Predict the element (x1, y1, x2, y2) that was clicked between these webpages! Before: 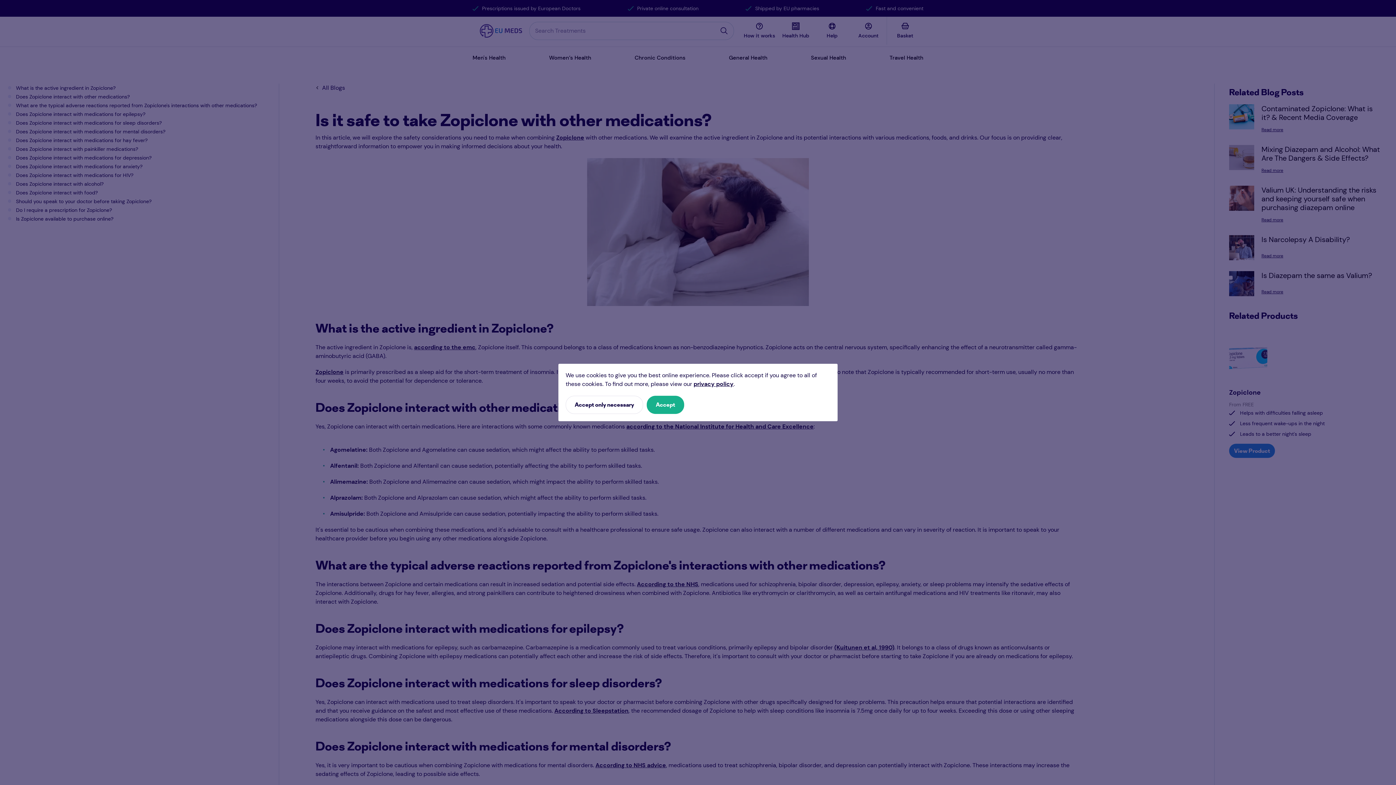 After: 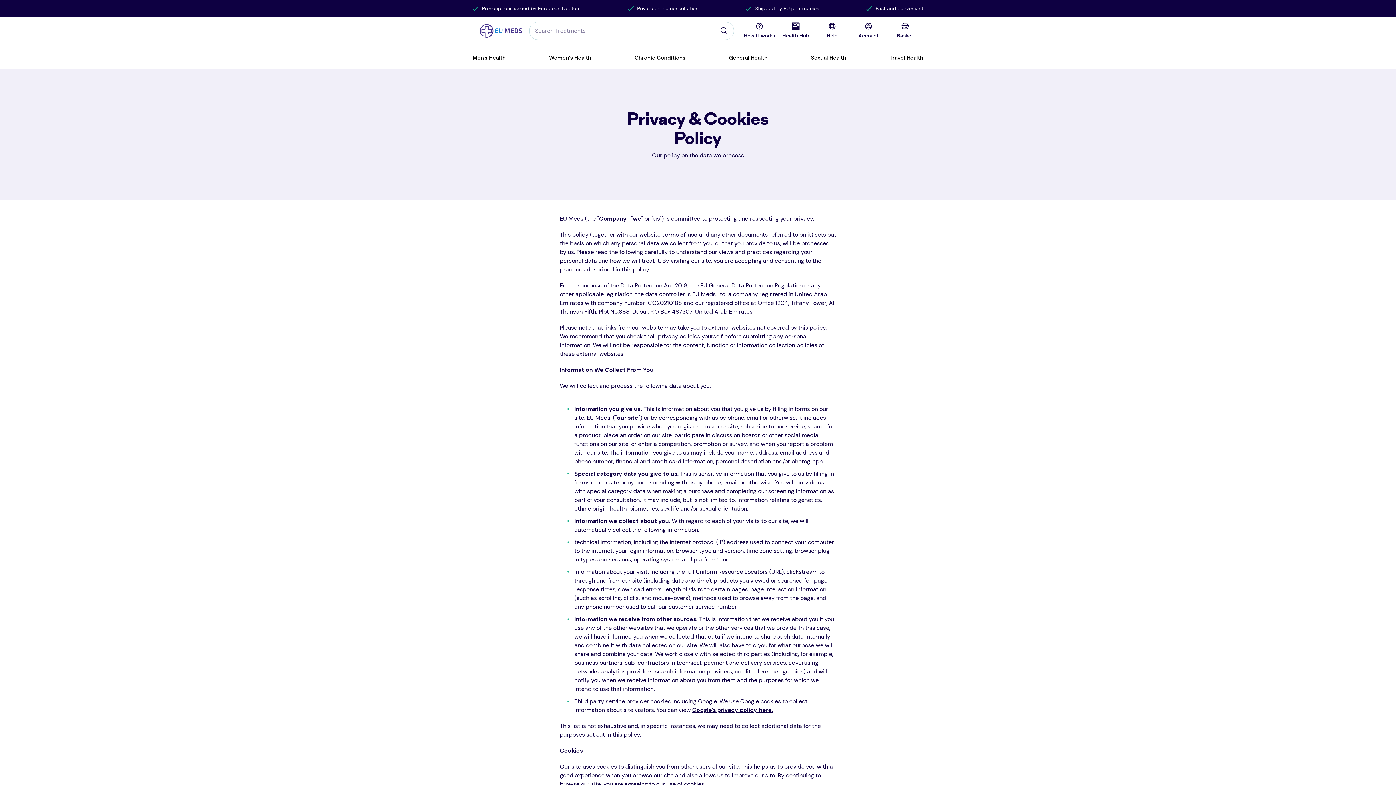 Action: bbox: (693, 380, 733, 388) label: privacy policy